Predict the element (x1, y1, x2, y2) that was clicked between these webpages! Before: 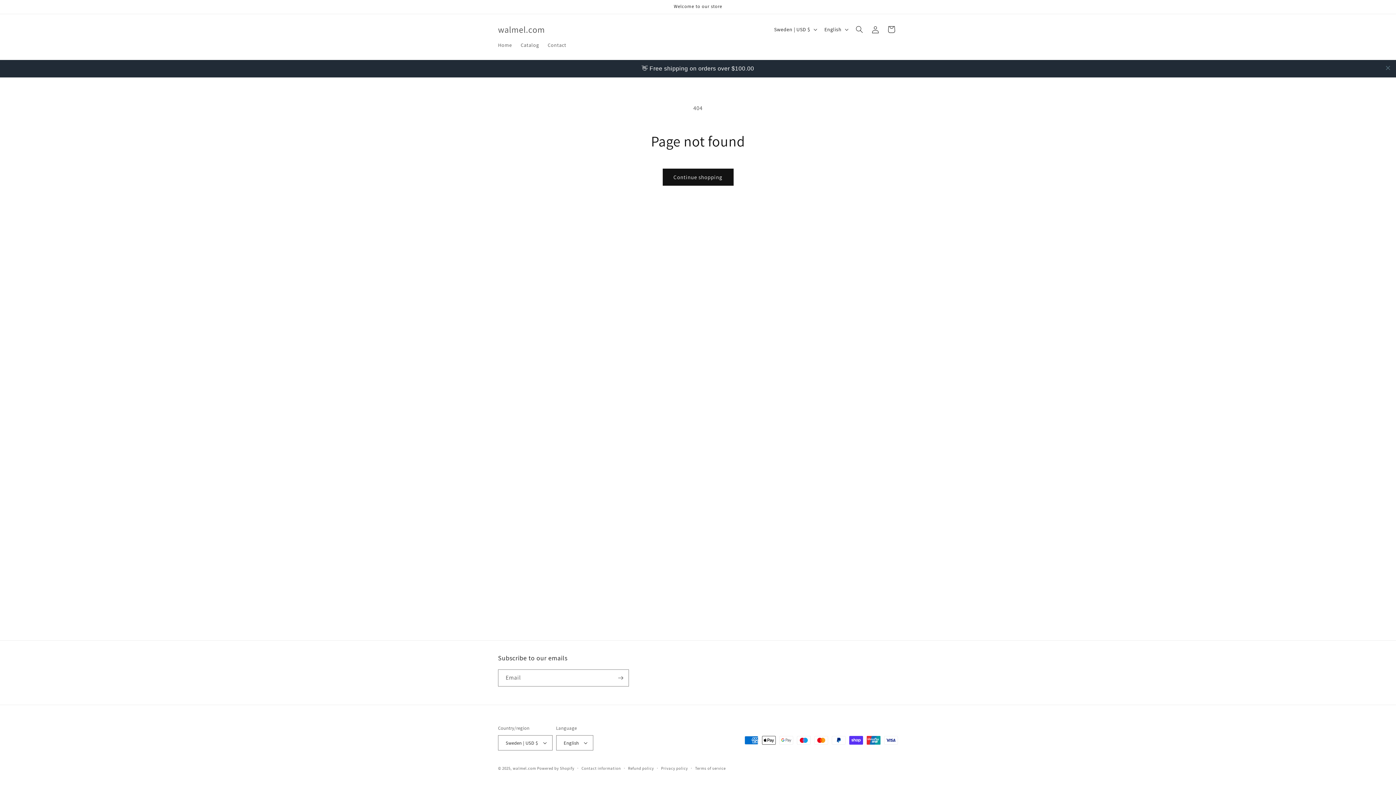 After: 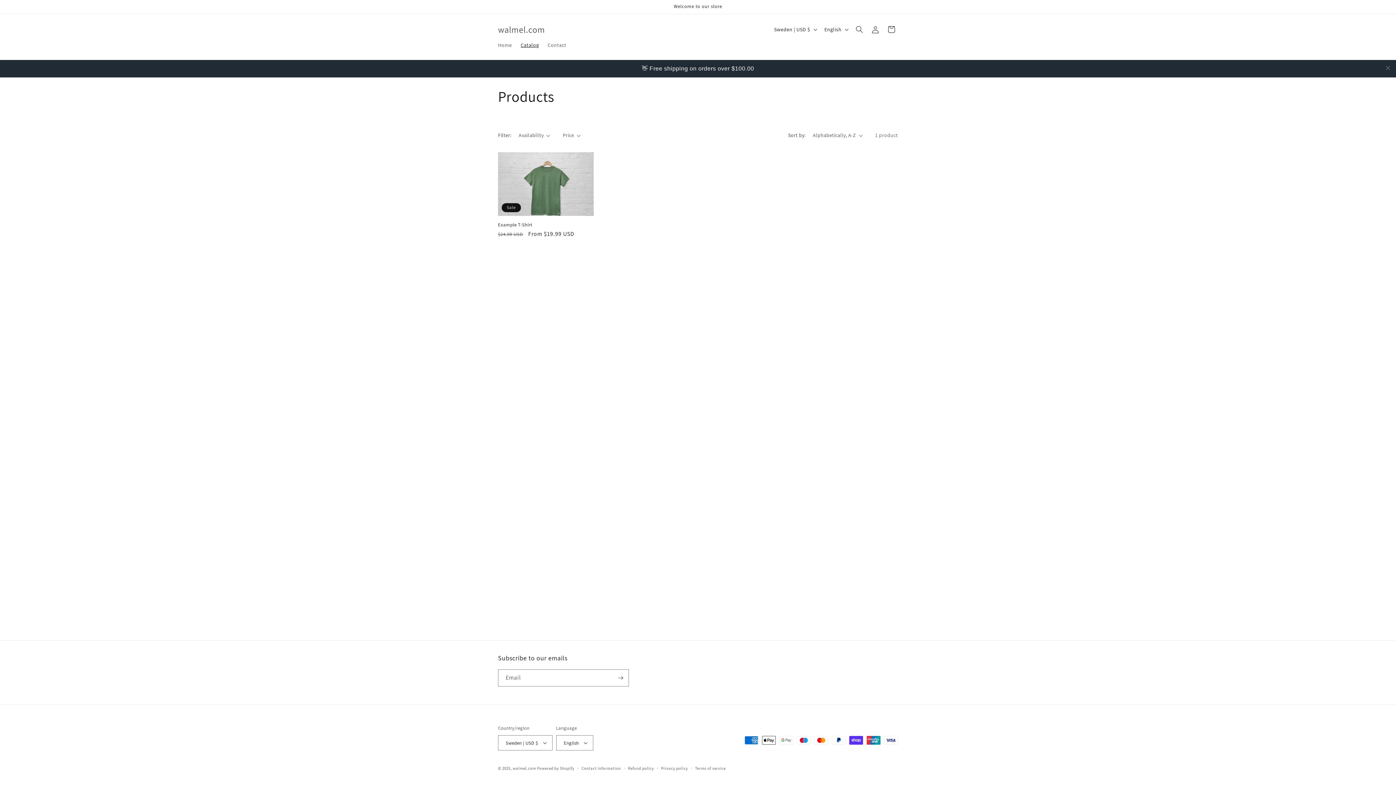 Action: label: Catalog bbox: (516, 37, 543, 52)